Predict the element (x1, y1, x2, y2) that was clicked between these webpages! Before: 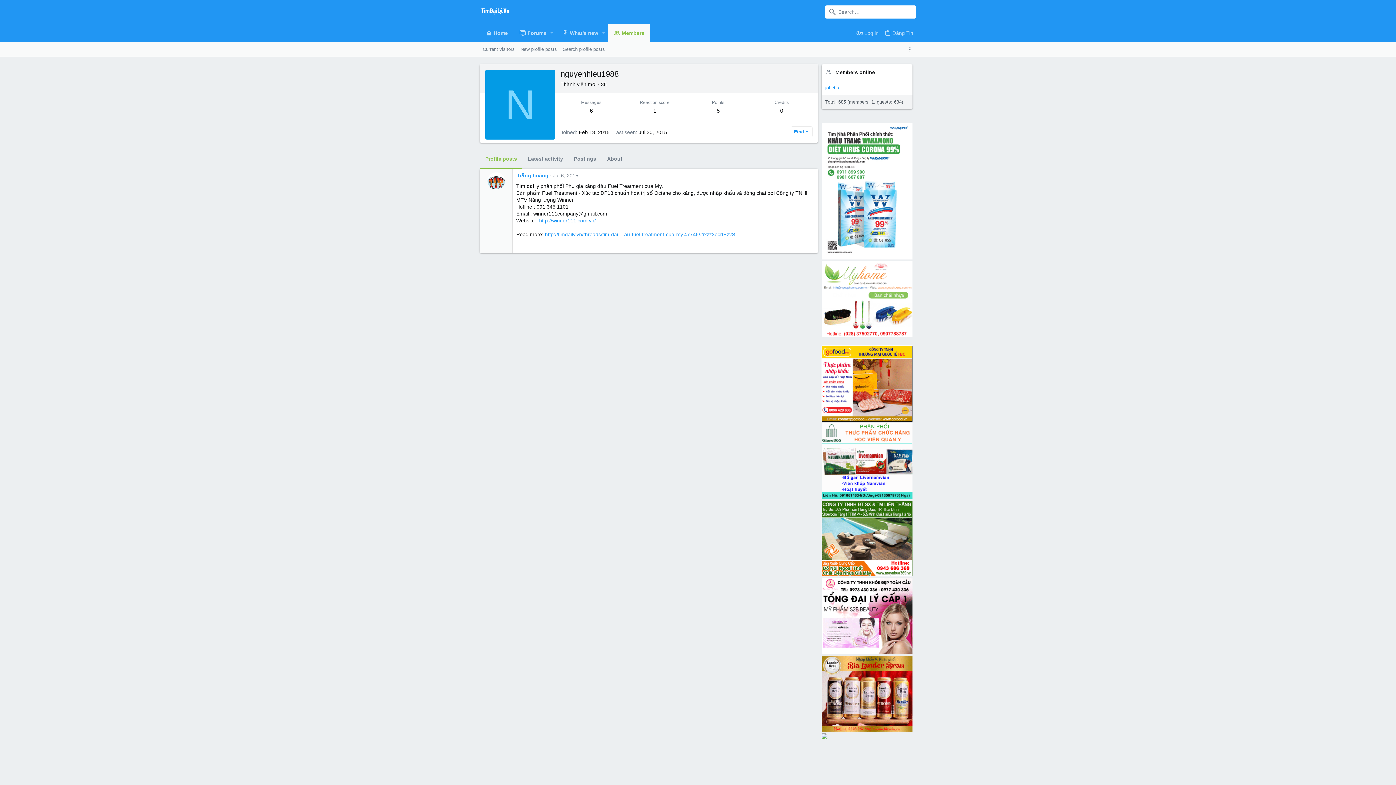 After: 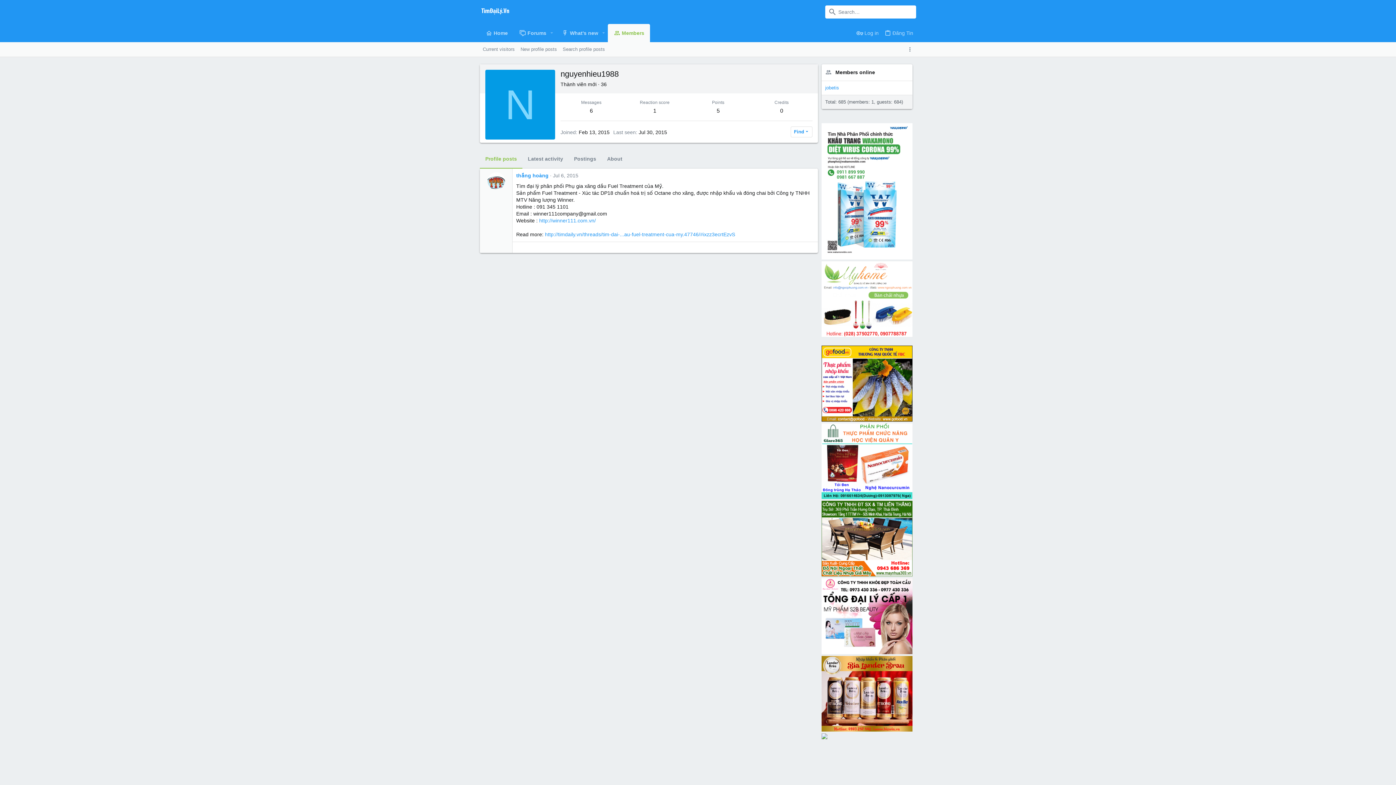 Action: label: 
 bbox: (821, 416, 912, 422)